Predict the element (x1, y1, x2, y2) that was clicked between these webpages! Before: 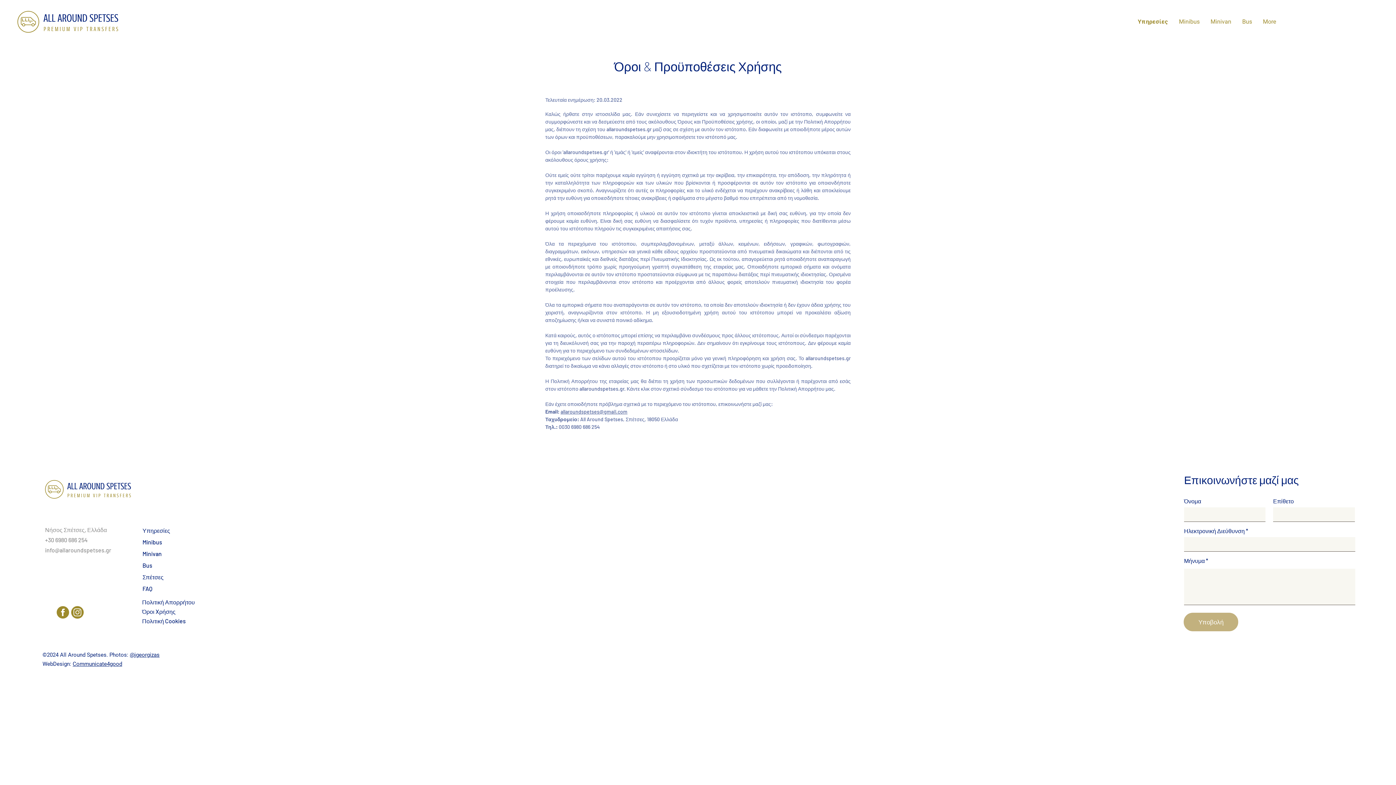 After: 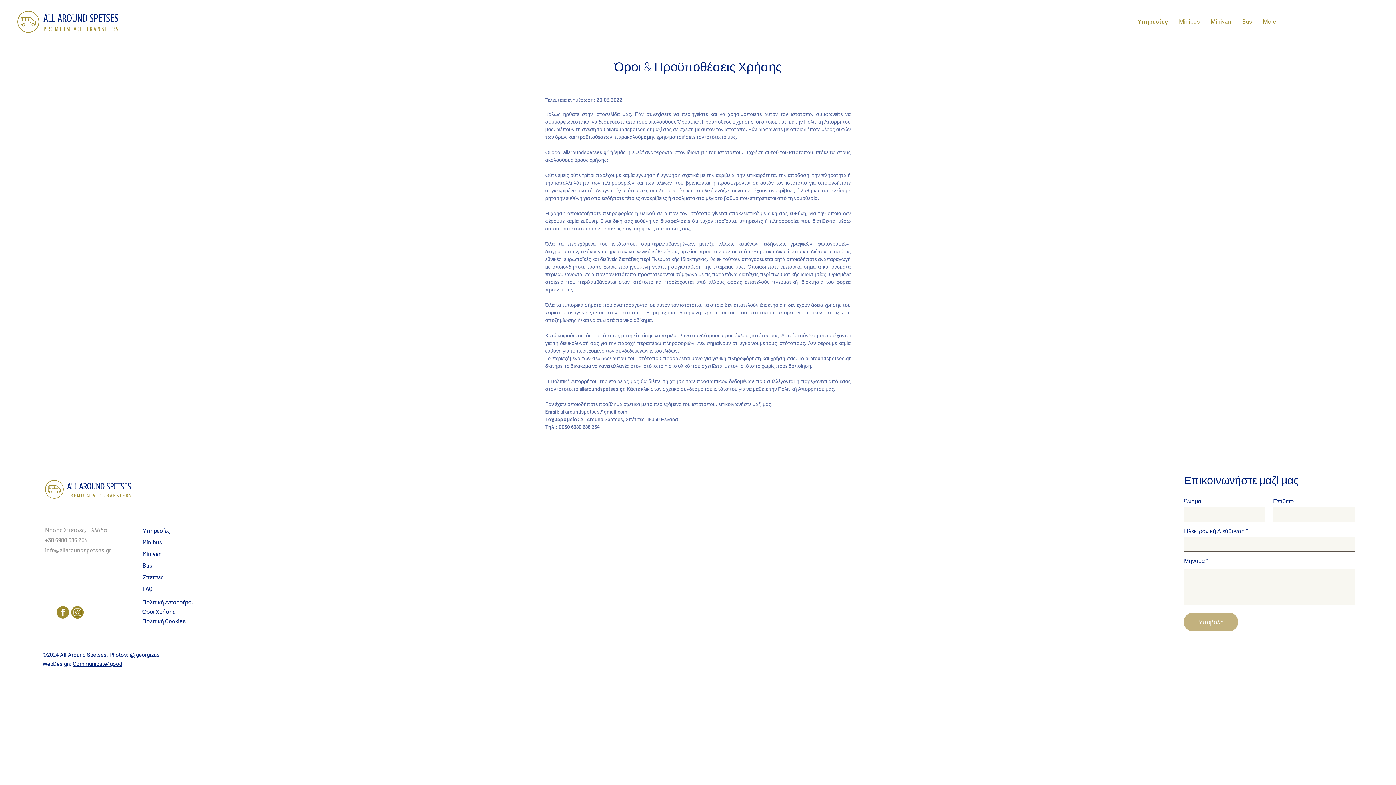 Action: label: Facebook bbox: (55, 605, 70, 620)